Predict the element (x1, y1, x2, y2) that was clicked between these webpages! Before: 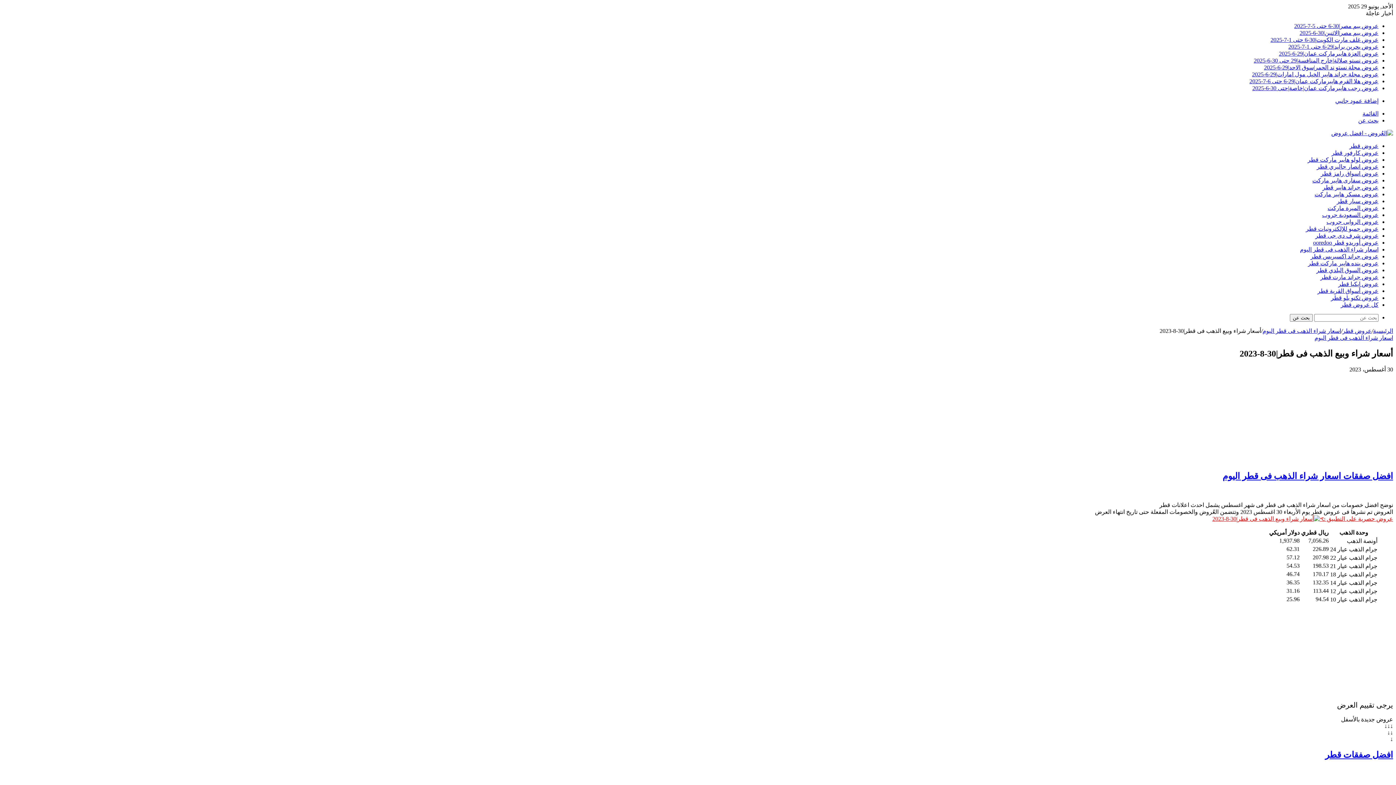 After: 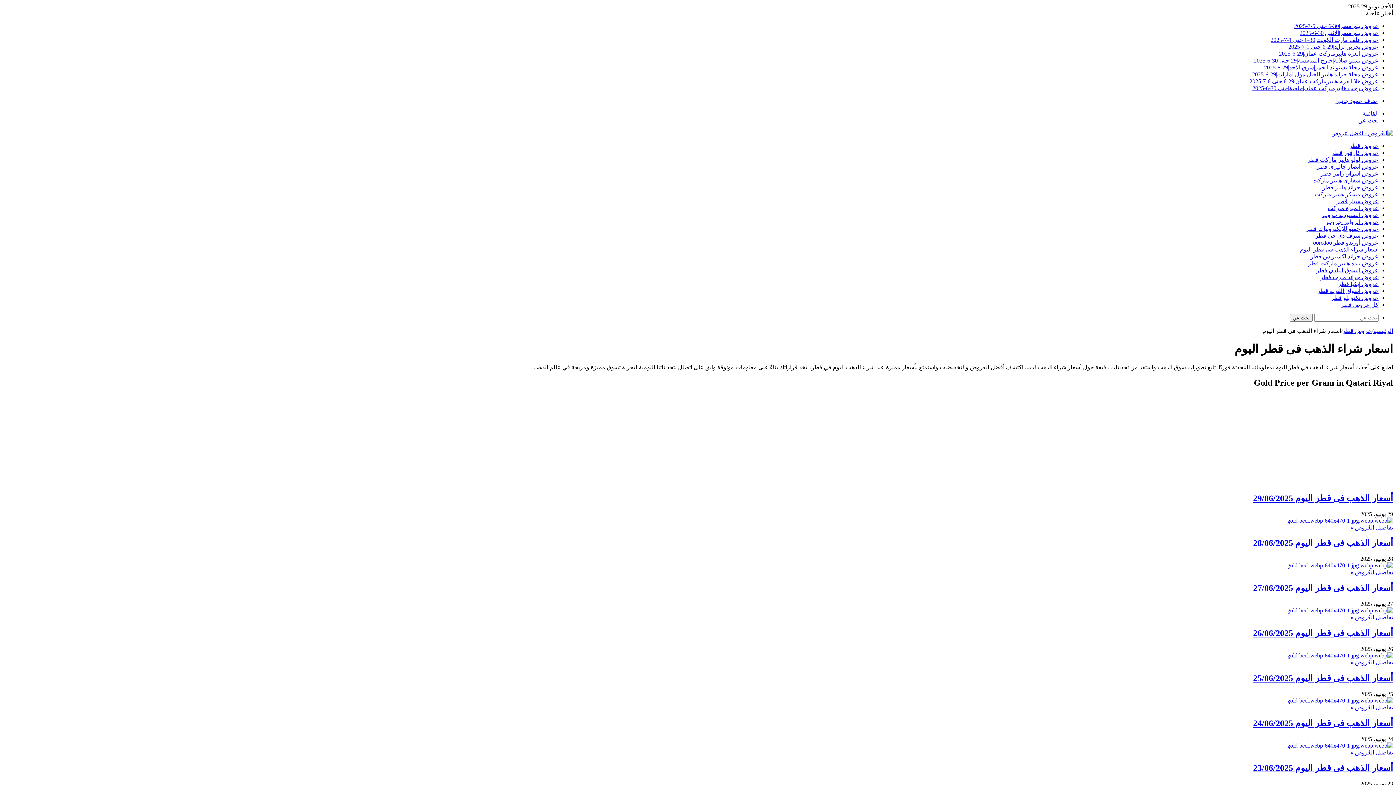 Action: label: اسعار شراء الذهب فى قطر اليوم bbox: (1262, 328, 1341, 334)